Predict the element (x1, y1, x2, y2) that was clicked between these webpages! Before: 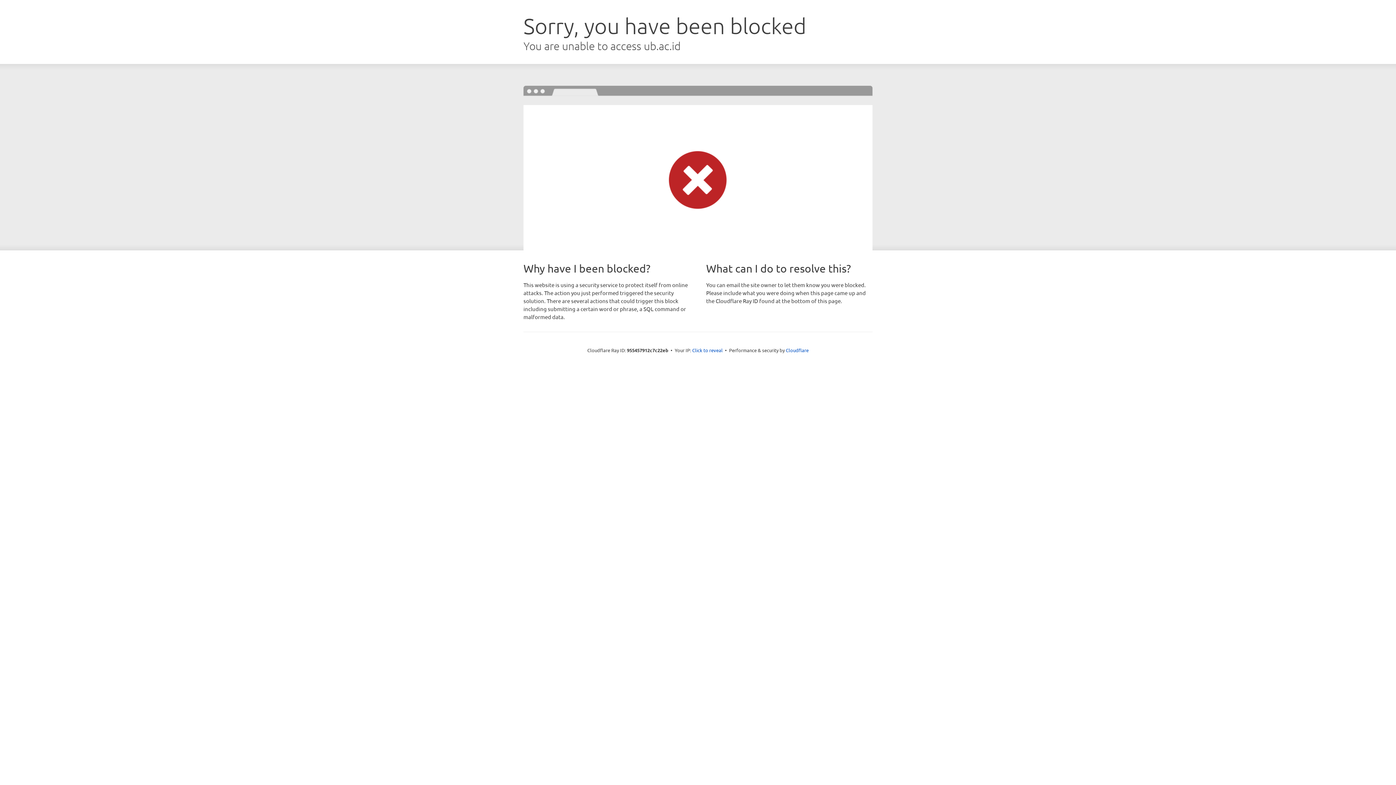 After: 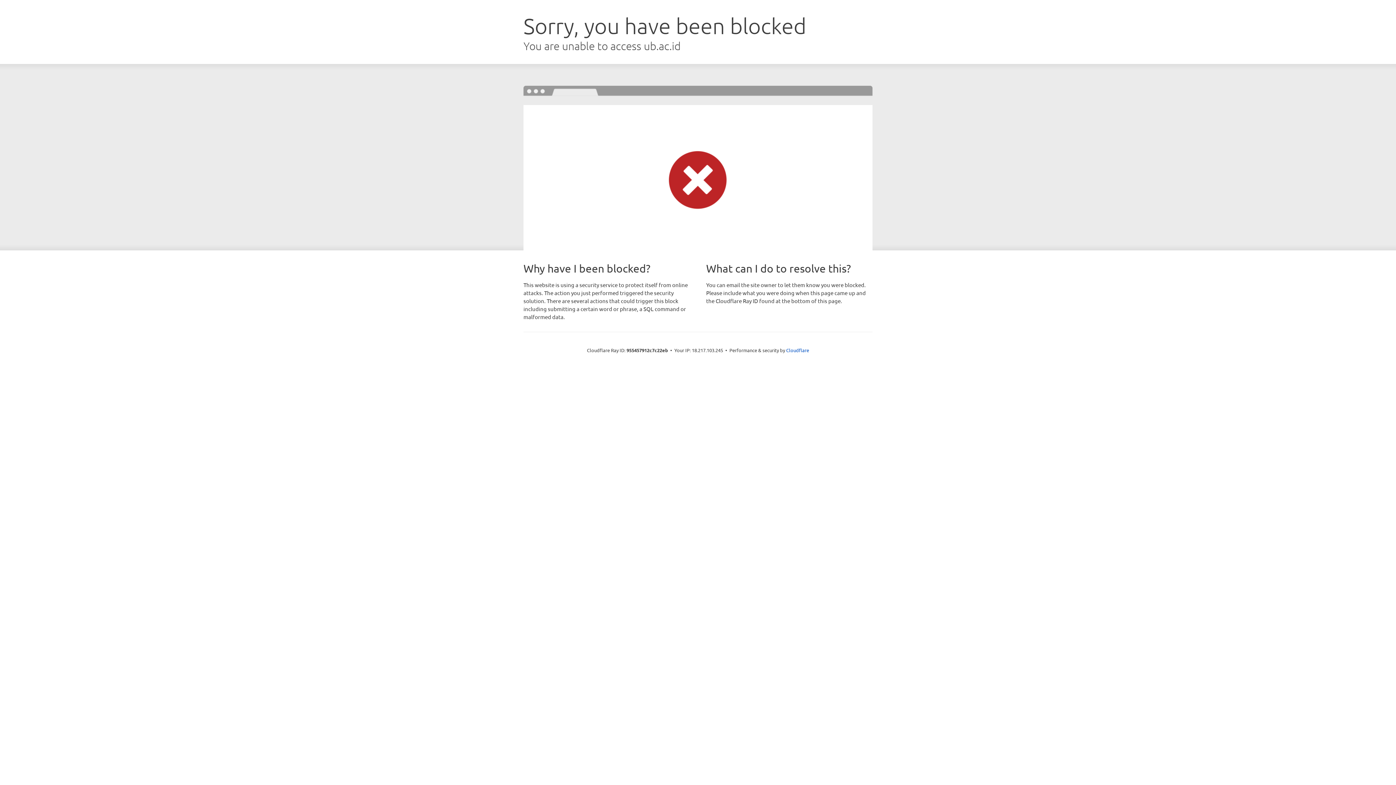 Action: label: Click to reveal bbox: (692, 346, 722, 353)